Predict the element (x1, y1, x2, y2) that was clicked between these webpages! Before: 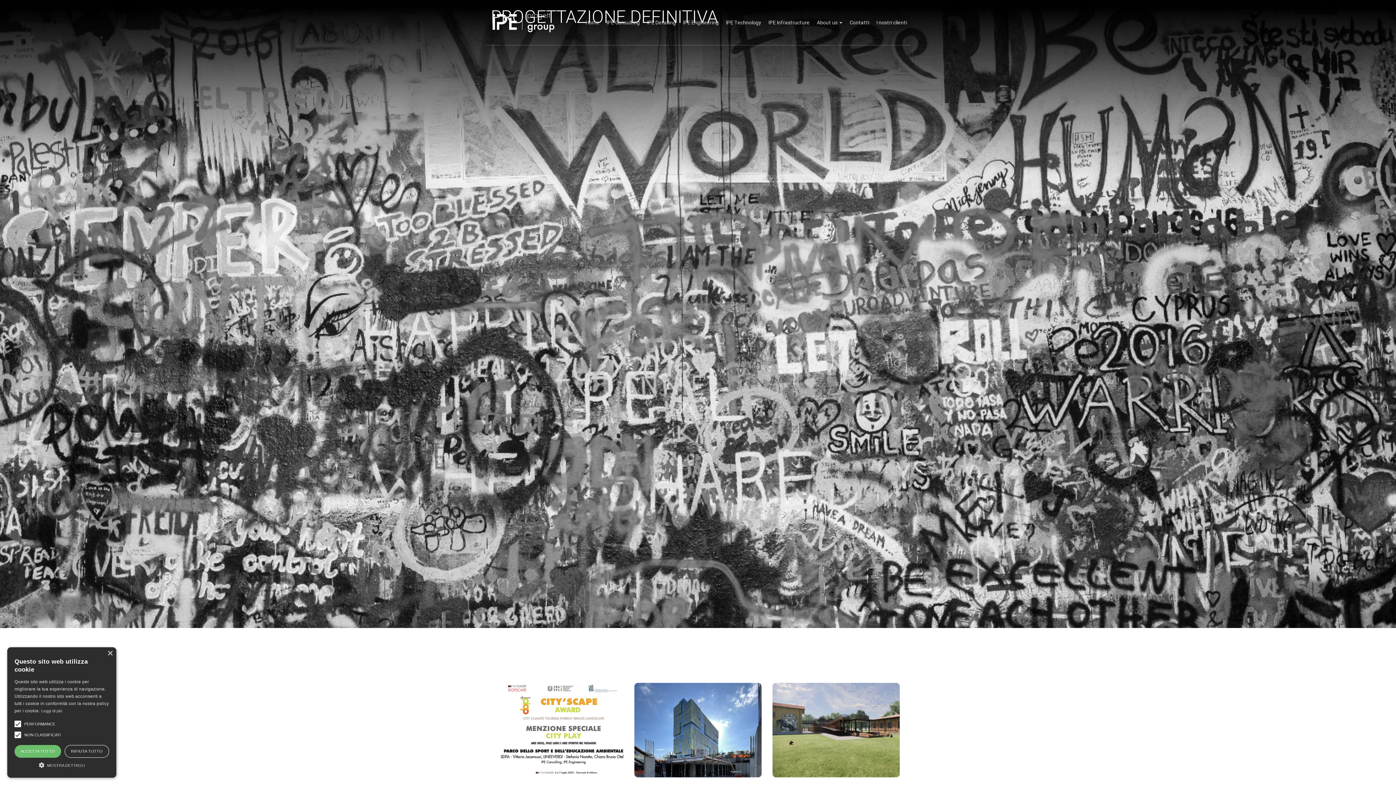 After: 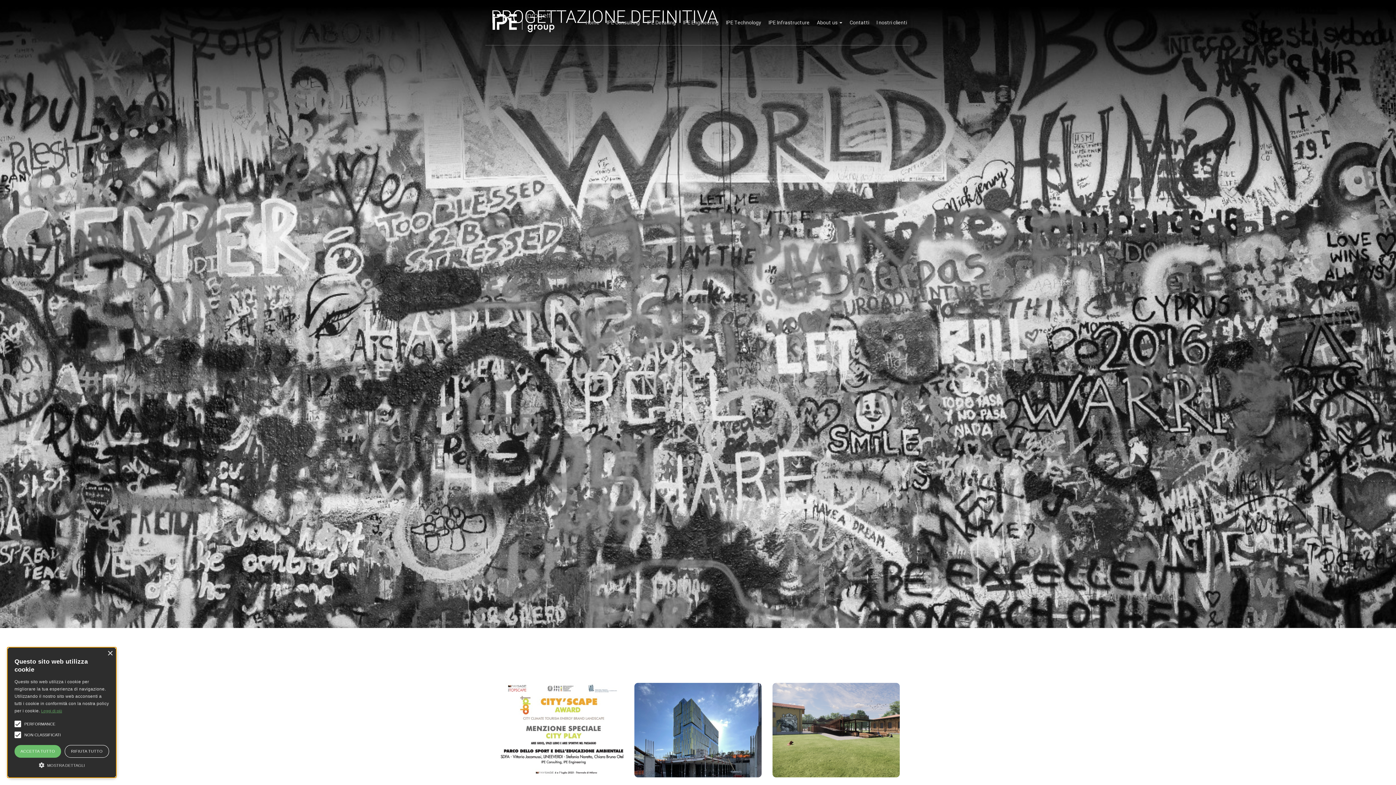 Action: bbox: (41, 709, 62, 713) label: Leggi di più